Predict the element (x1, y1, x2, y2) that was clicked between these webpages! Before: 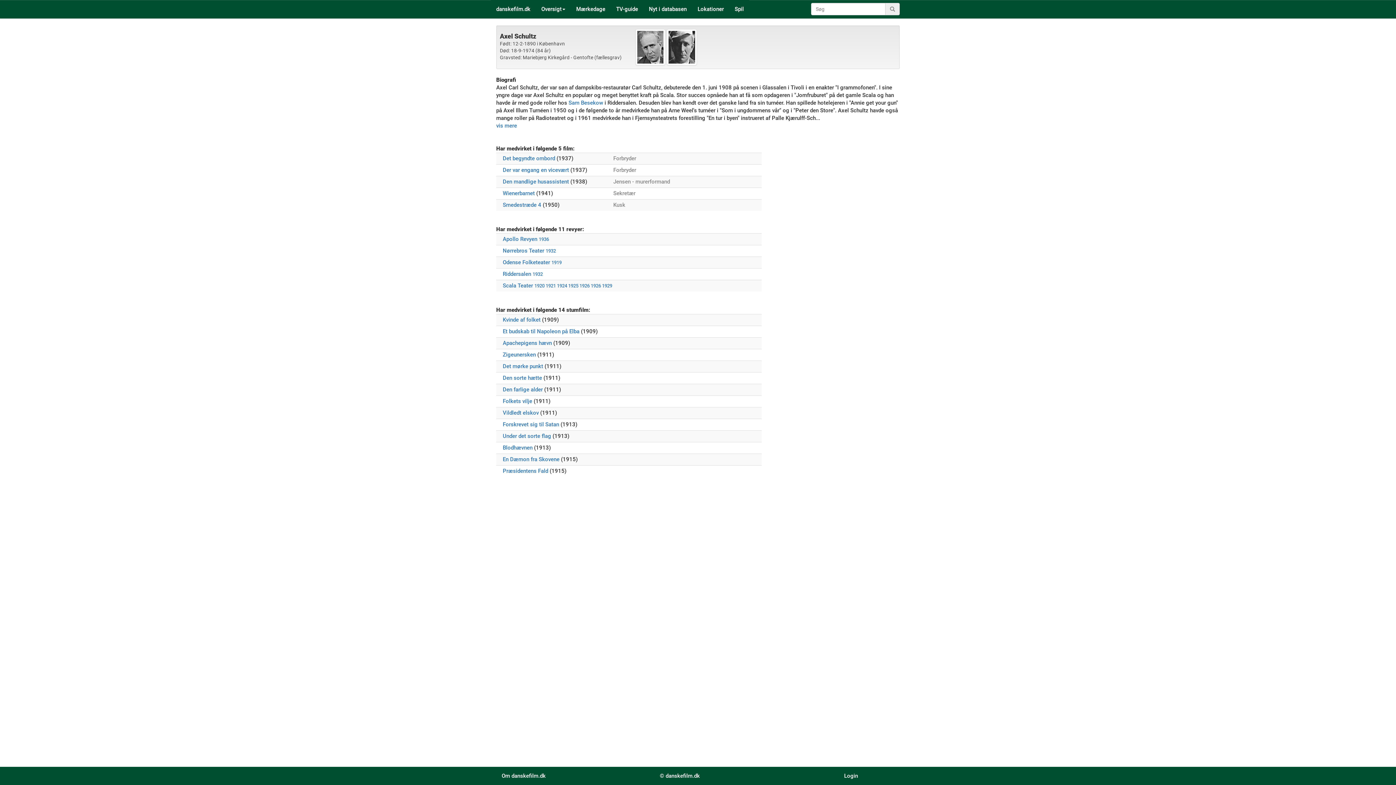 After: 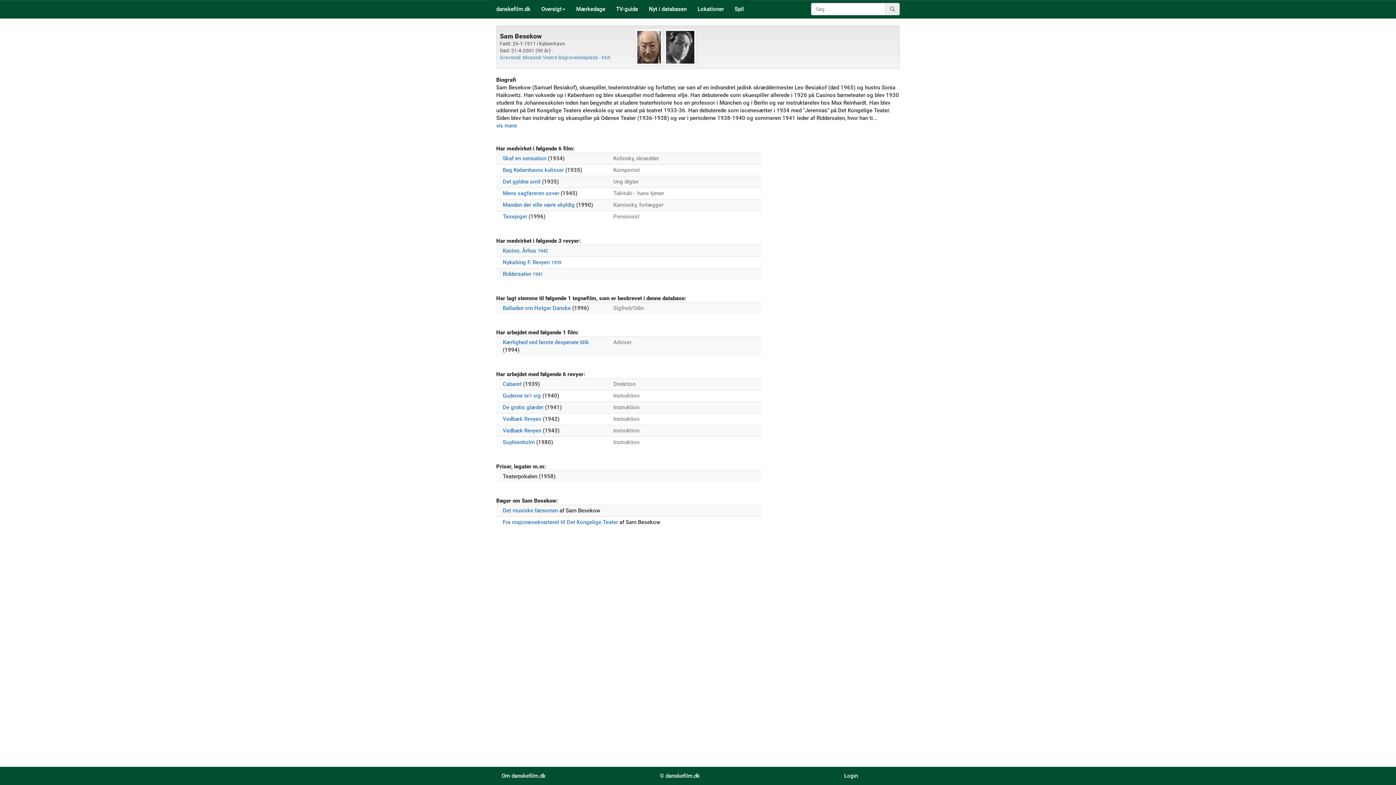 Action: label: Sam Besekow bbox: (568, 99, 603, 106)